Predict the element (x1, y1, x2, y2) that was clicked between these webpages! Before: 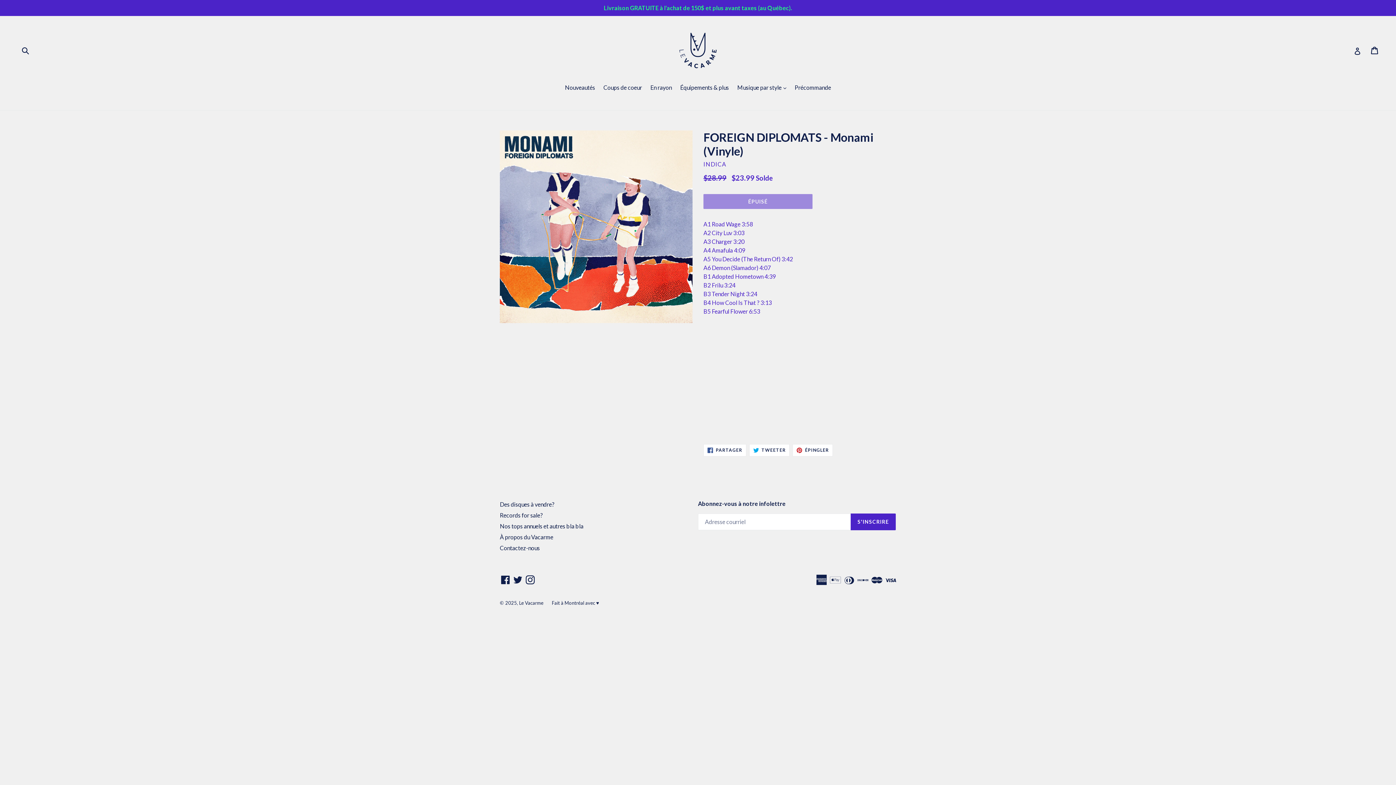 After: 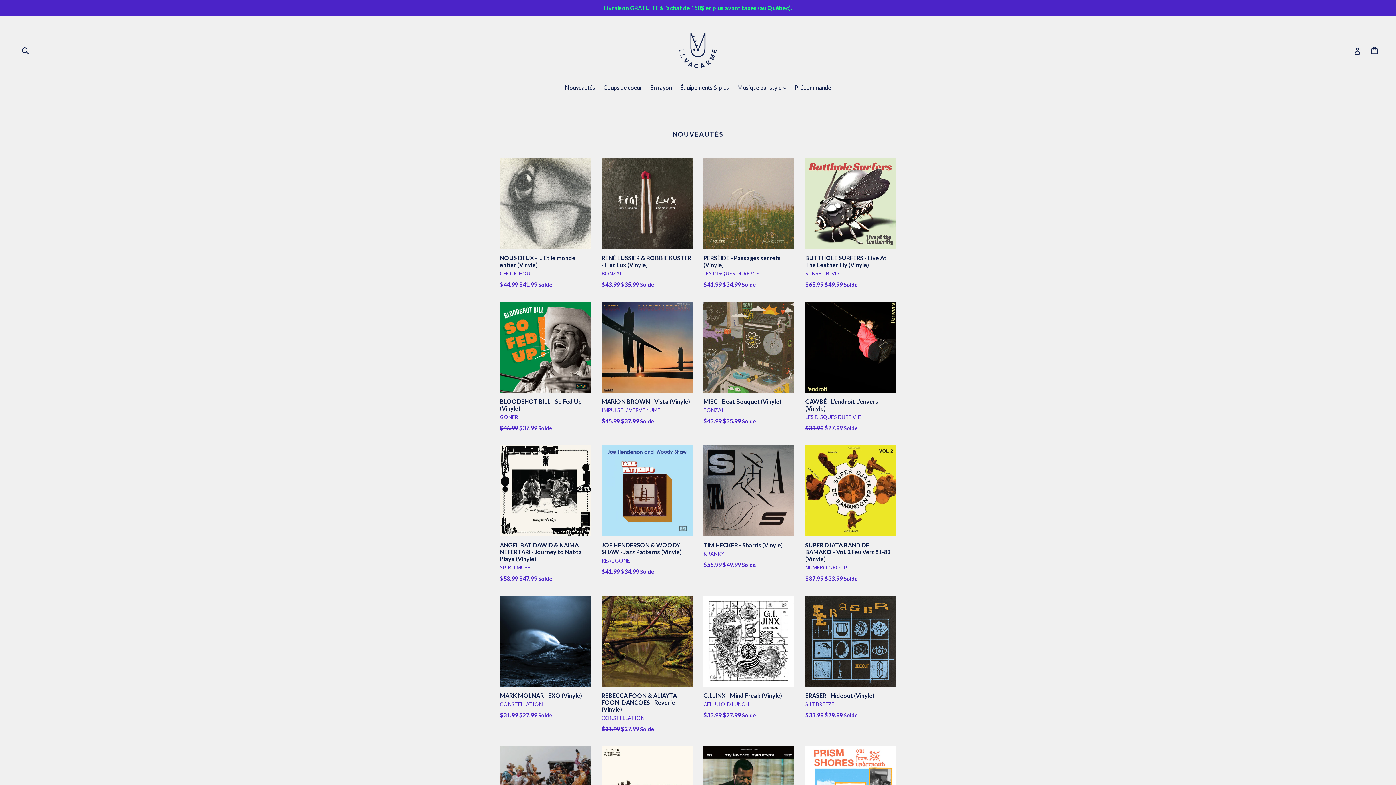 Action: bbox: (519, 600, 543, 606) label: Le Vacarme